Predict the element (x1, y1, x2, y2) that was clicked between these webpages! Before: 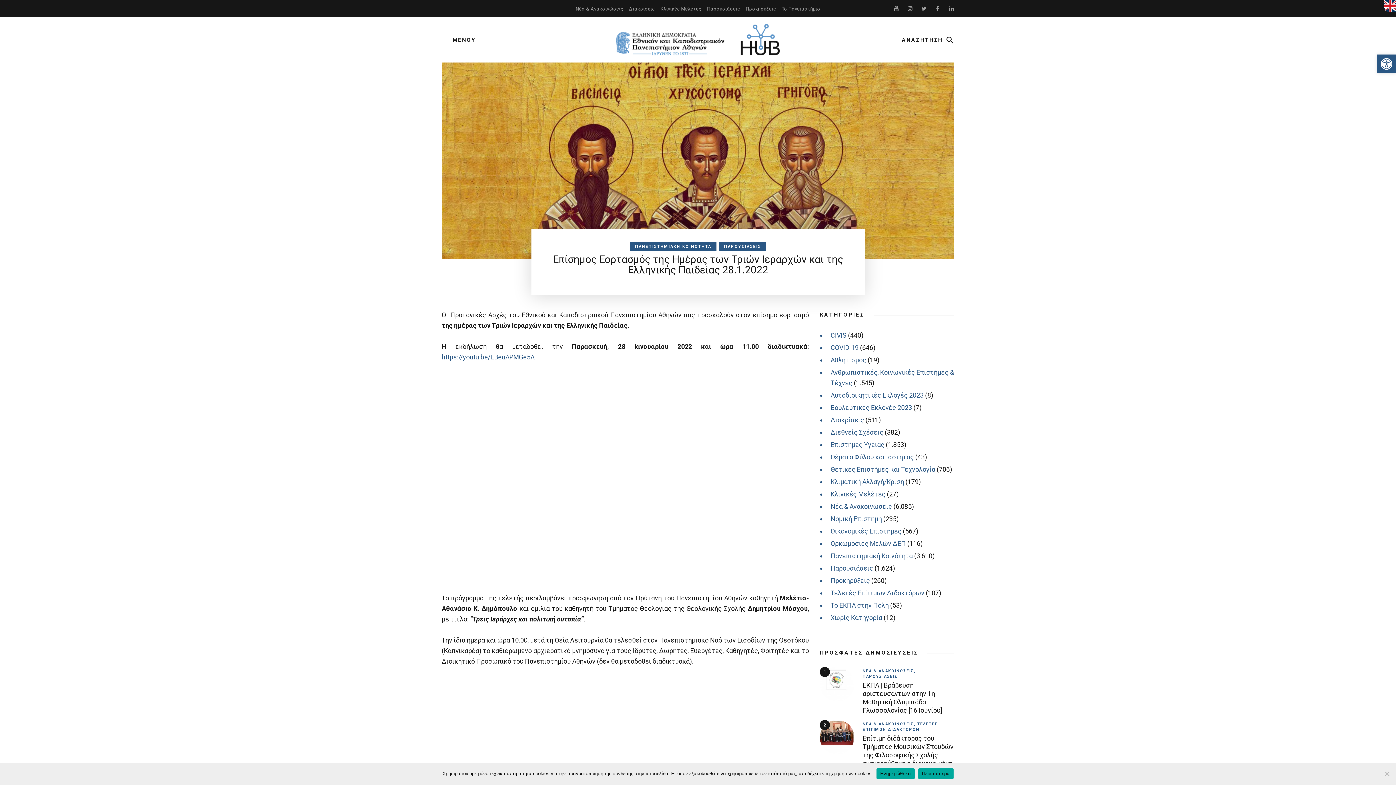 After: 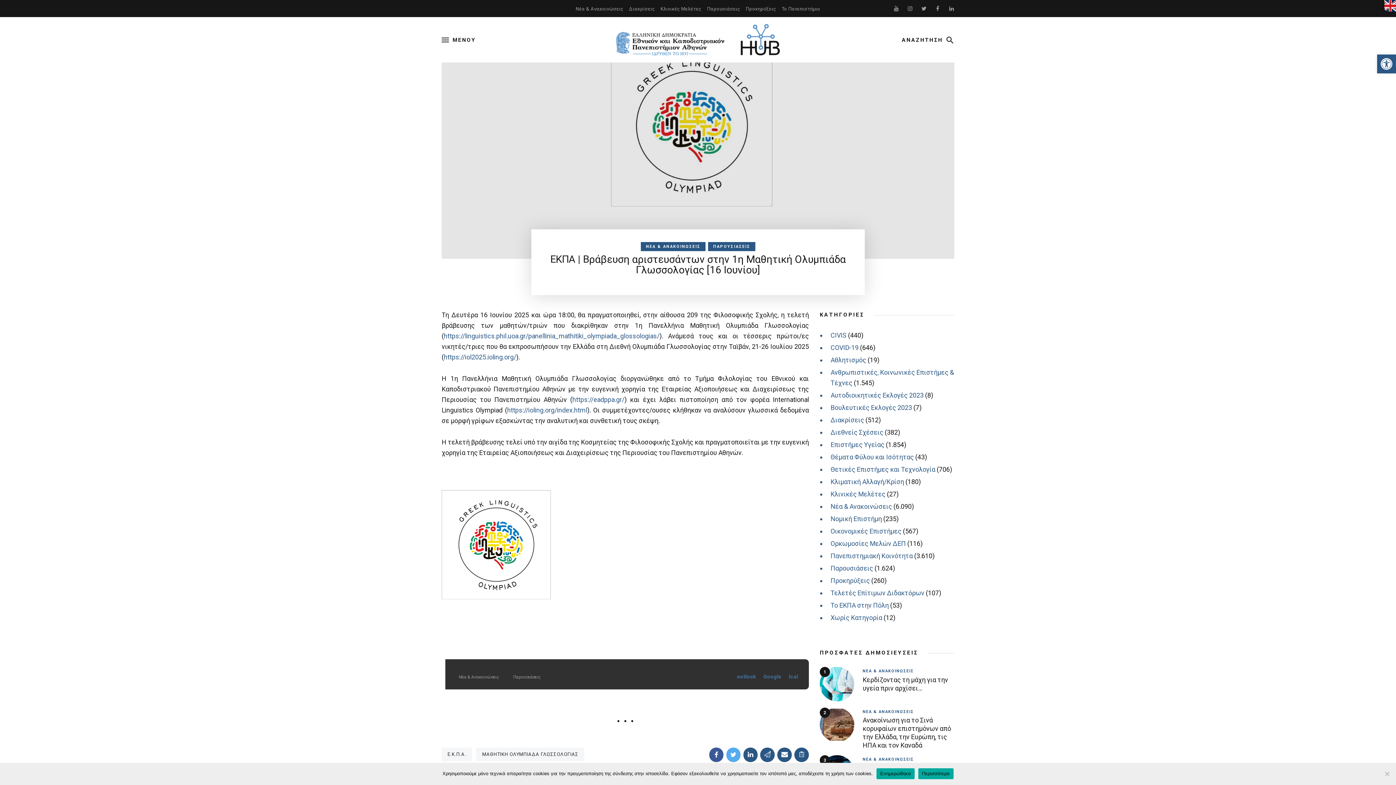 Action: bbox: (820, 668, 854, 676)